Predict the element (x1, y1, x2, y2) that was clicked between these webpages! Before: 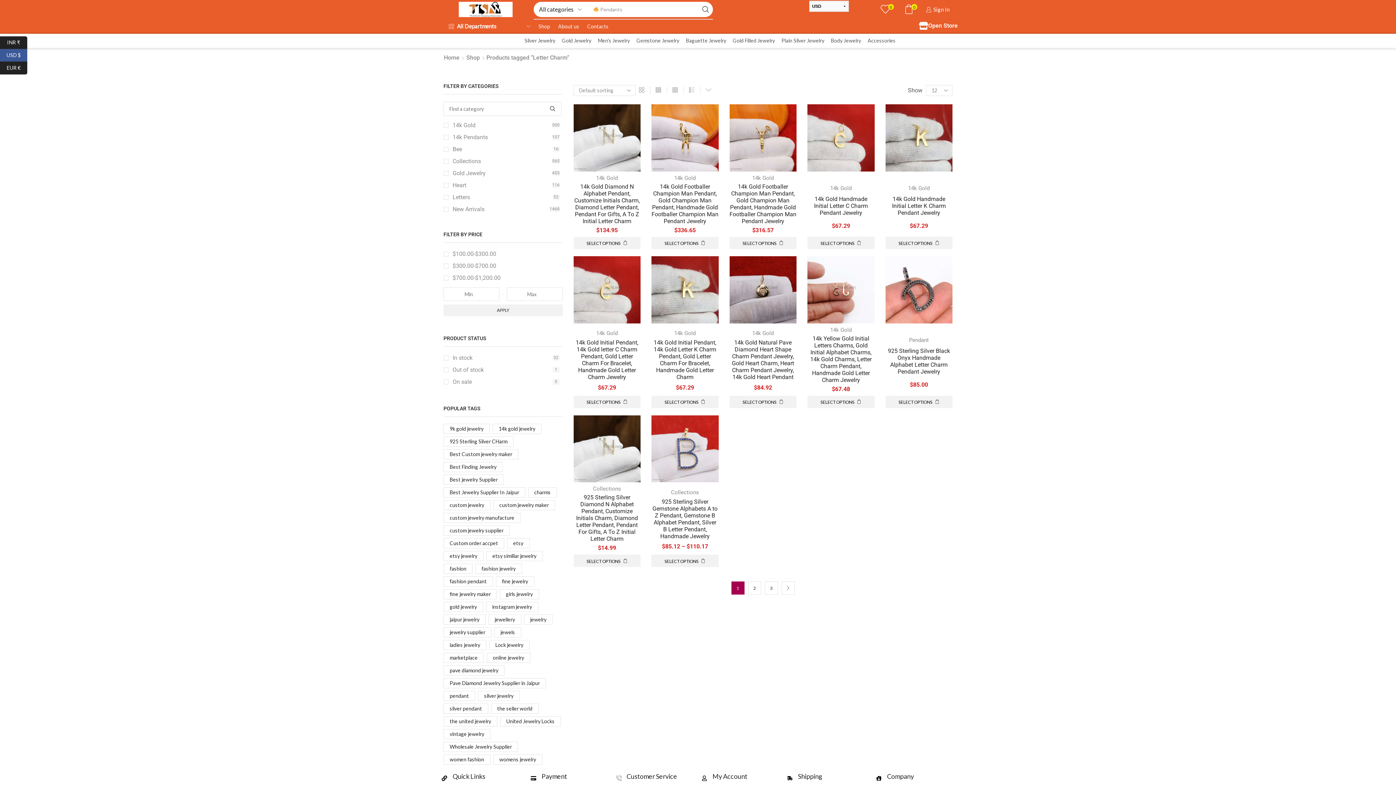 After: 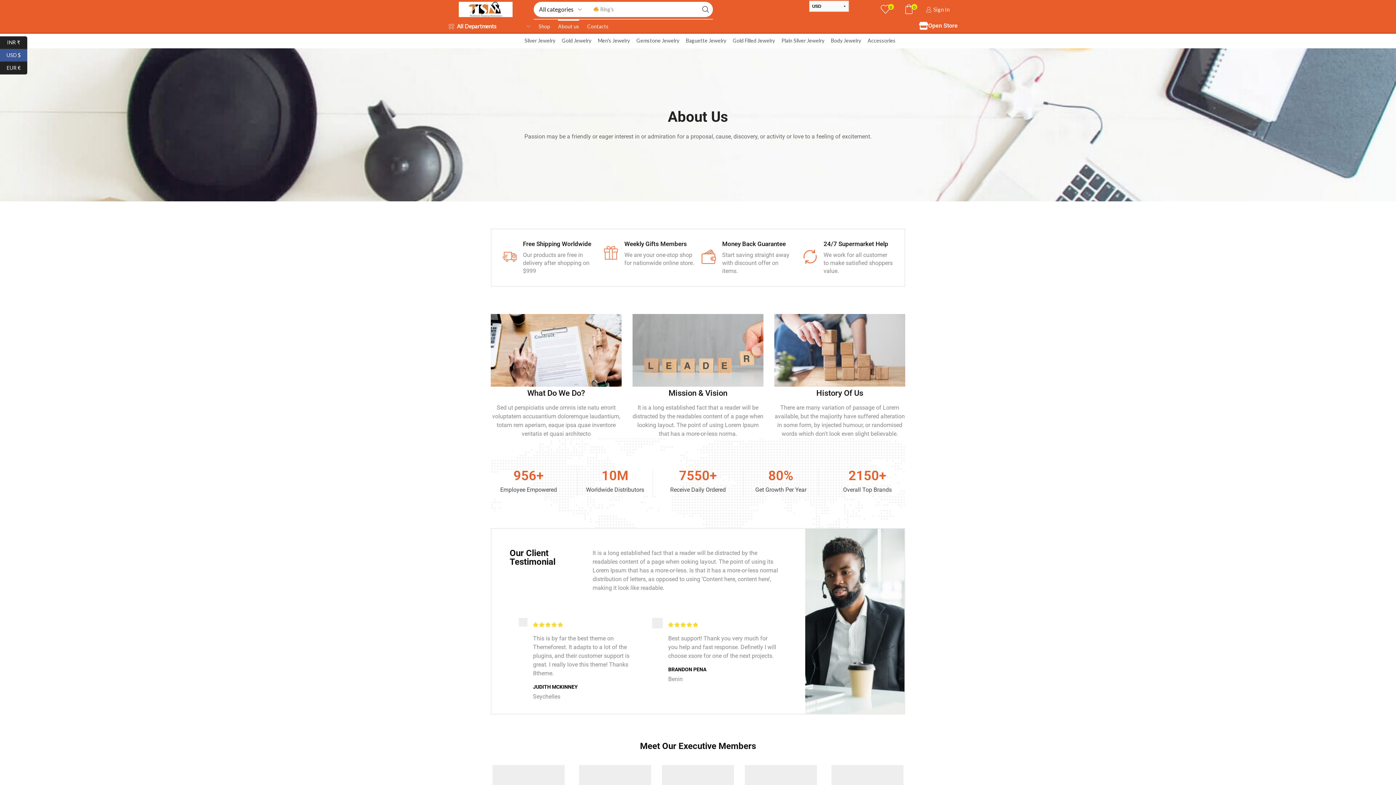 Action: label: About us bbox: (558, 19, 579, 33)